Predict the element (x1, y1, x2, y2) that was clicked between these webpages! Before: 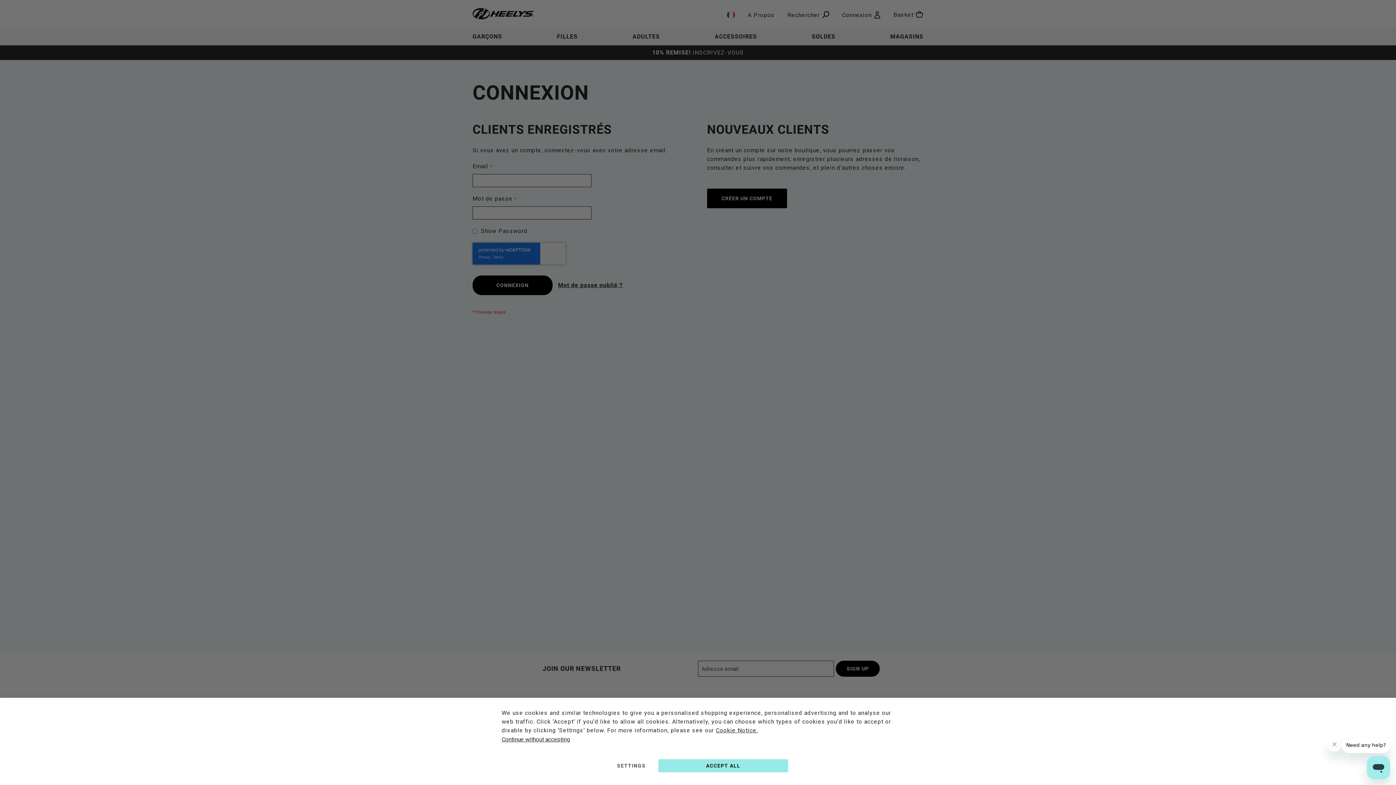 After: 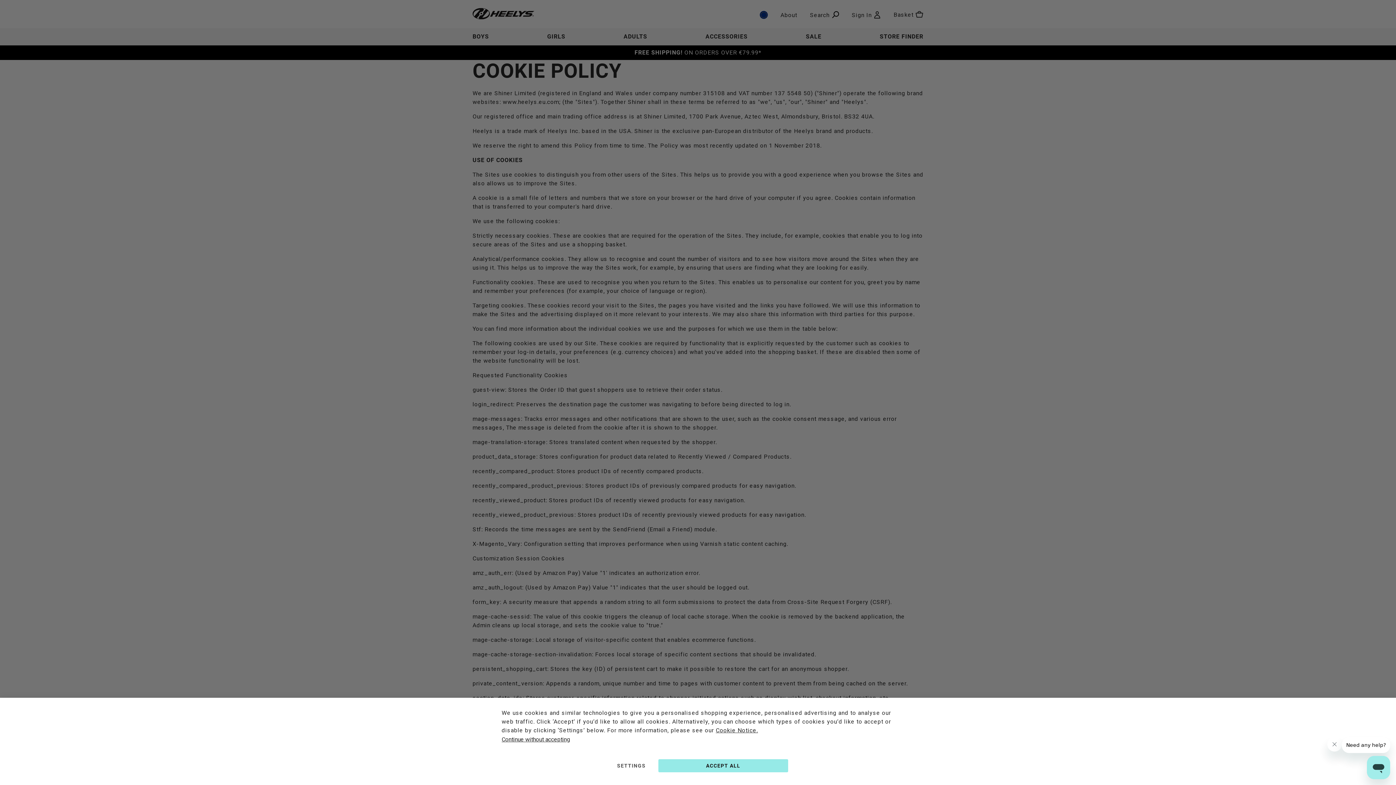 Action: label: Cookie Notice. bbox: (716, 727, 758, 734)